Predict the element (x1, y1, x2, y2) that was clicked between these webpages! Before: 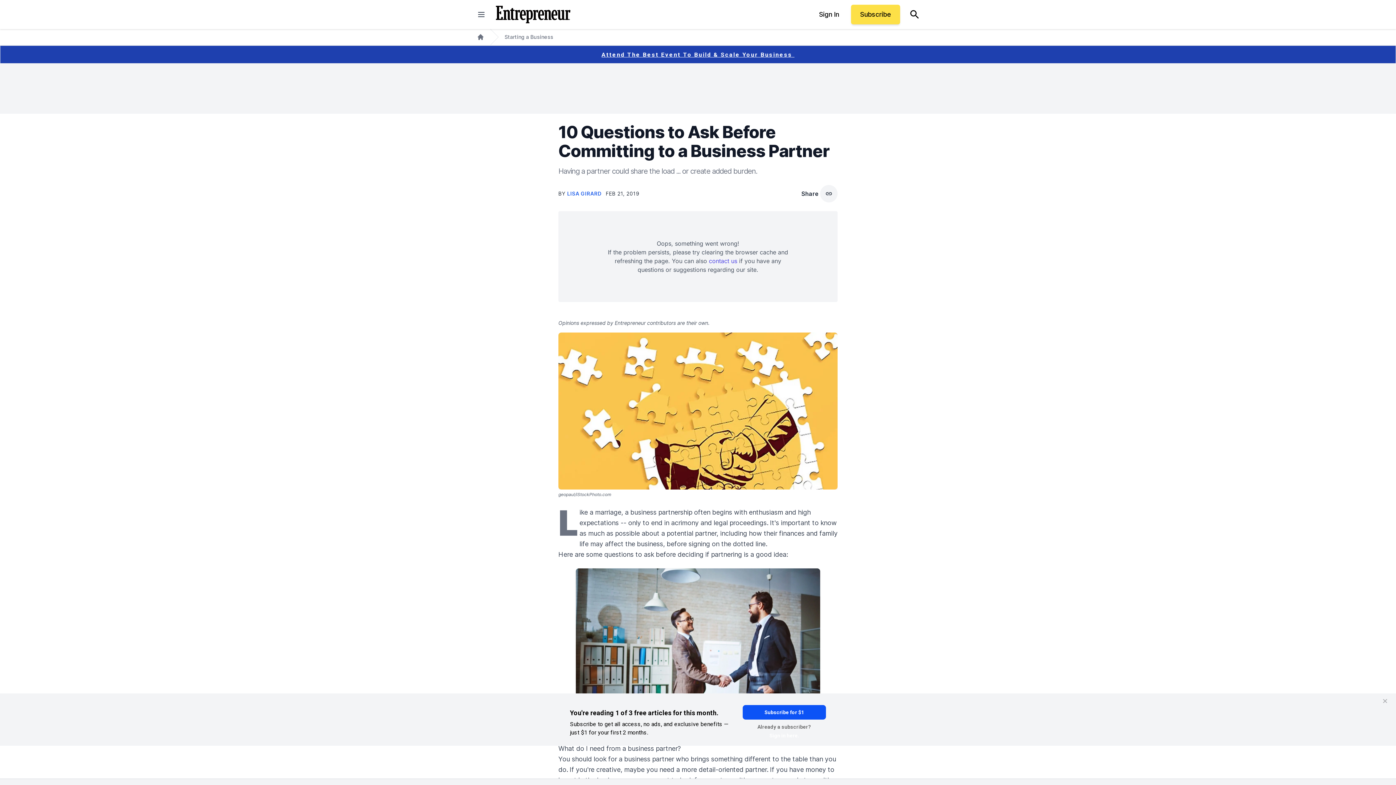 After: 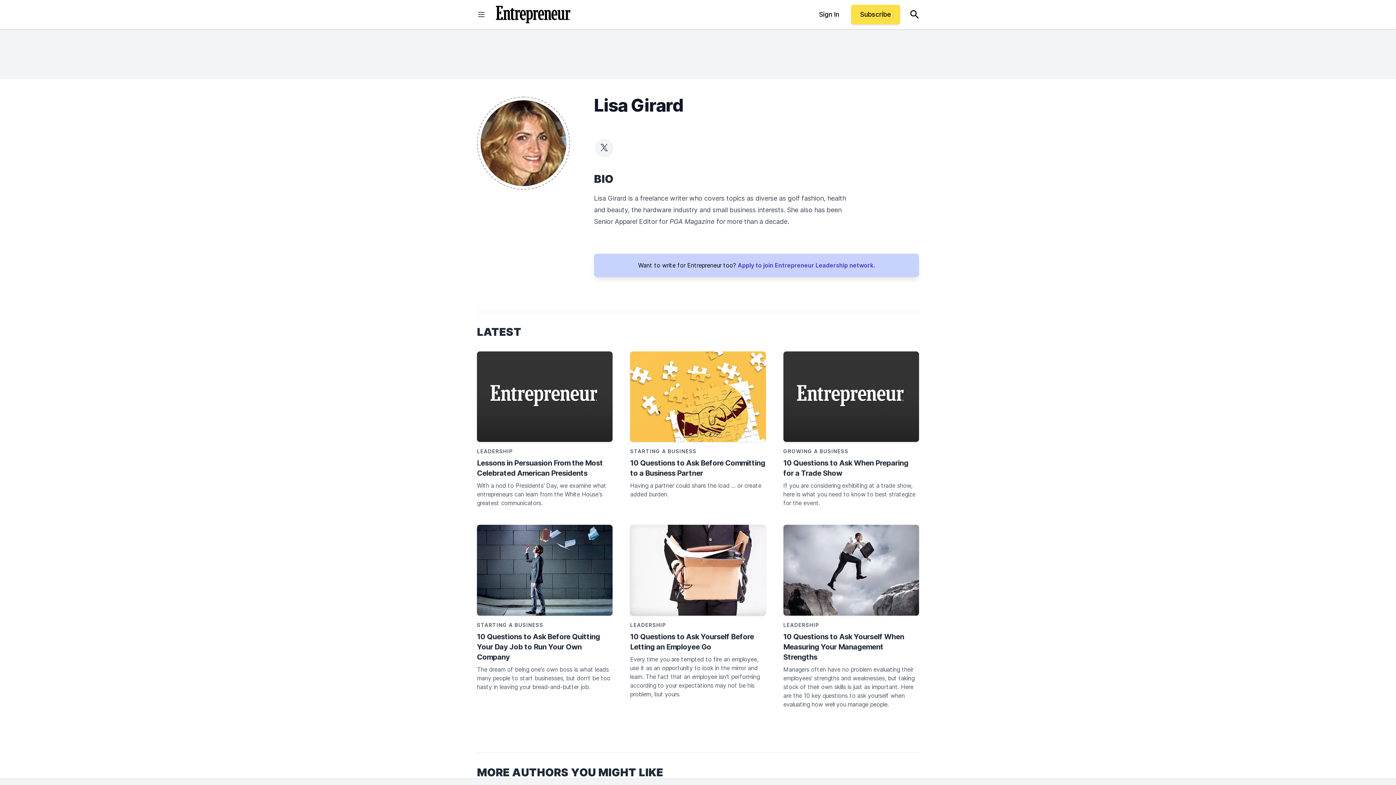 Action: label: LISA GIRARD  bbox: (567, 190, 603, 196)